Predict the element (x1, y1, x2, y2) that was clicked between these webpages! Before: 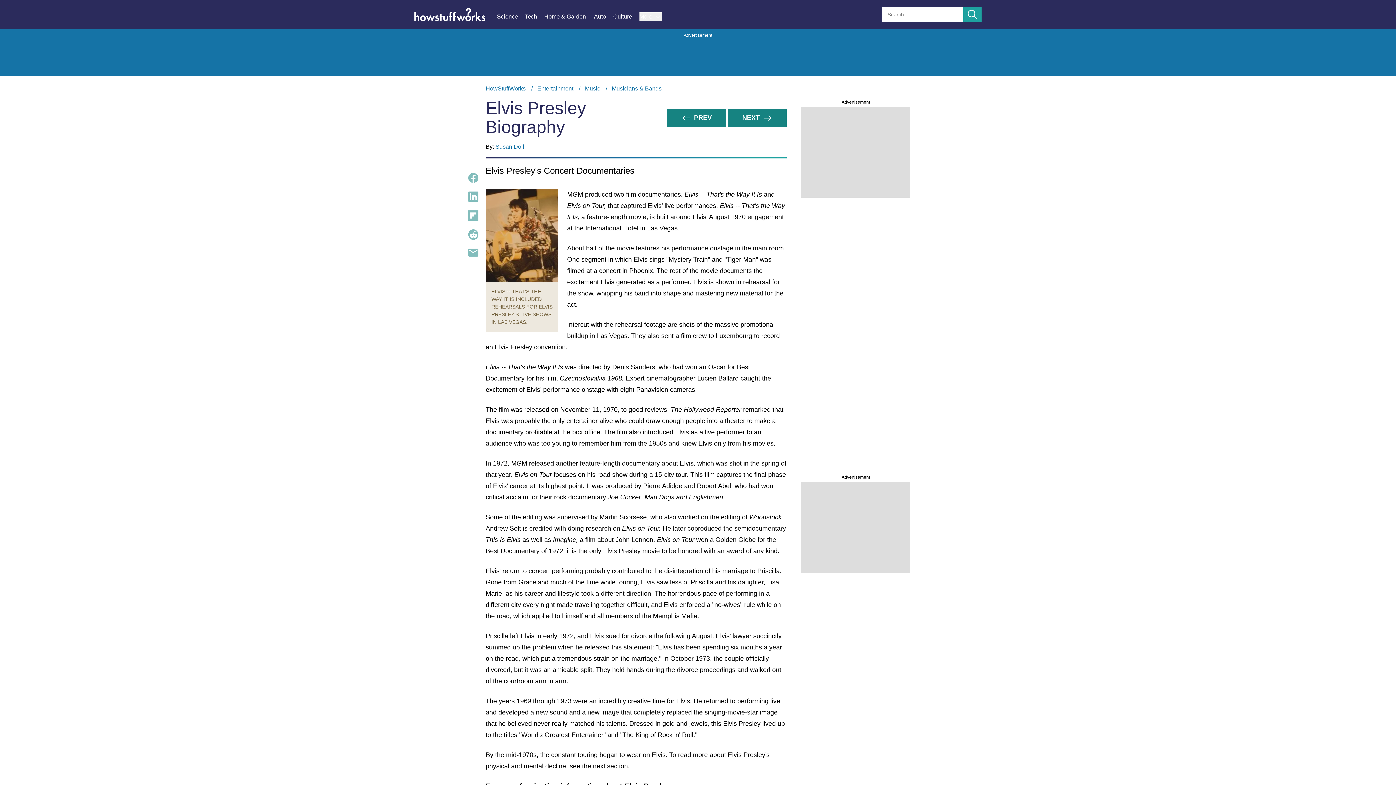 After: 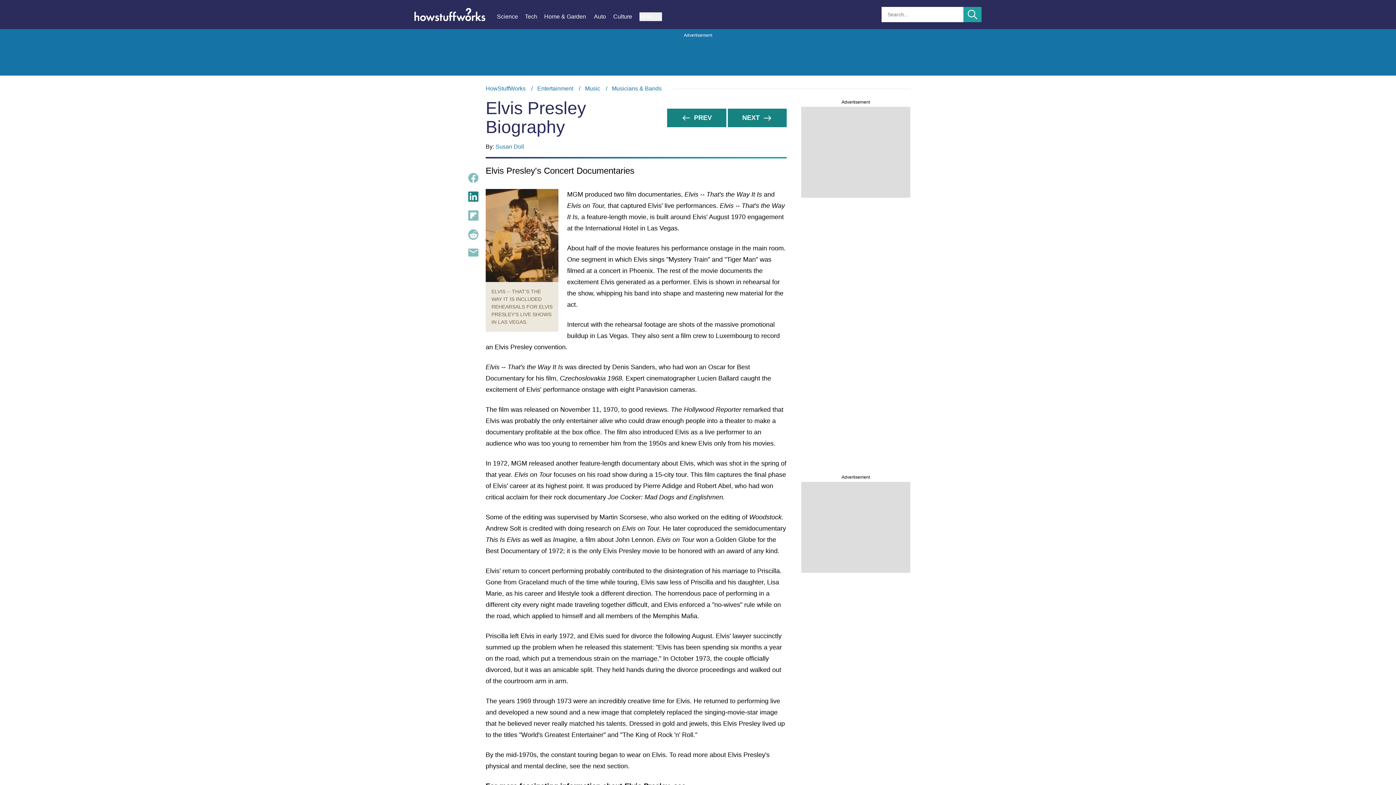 Action: bbox: (468, 191, 478, 201)